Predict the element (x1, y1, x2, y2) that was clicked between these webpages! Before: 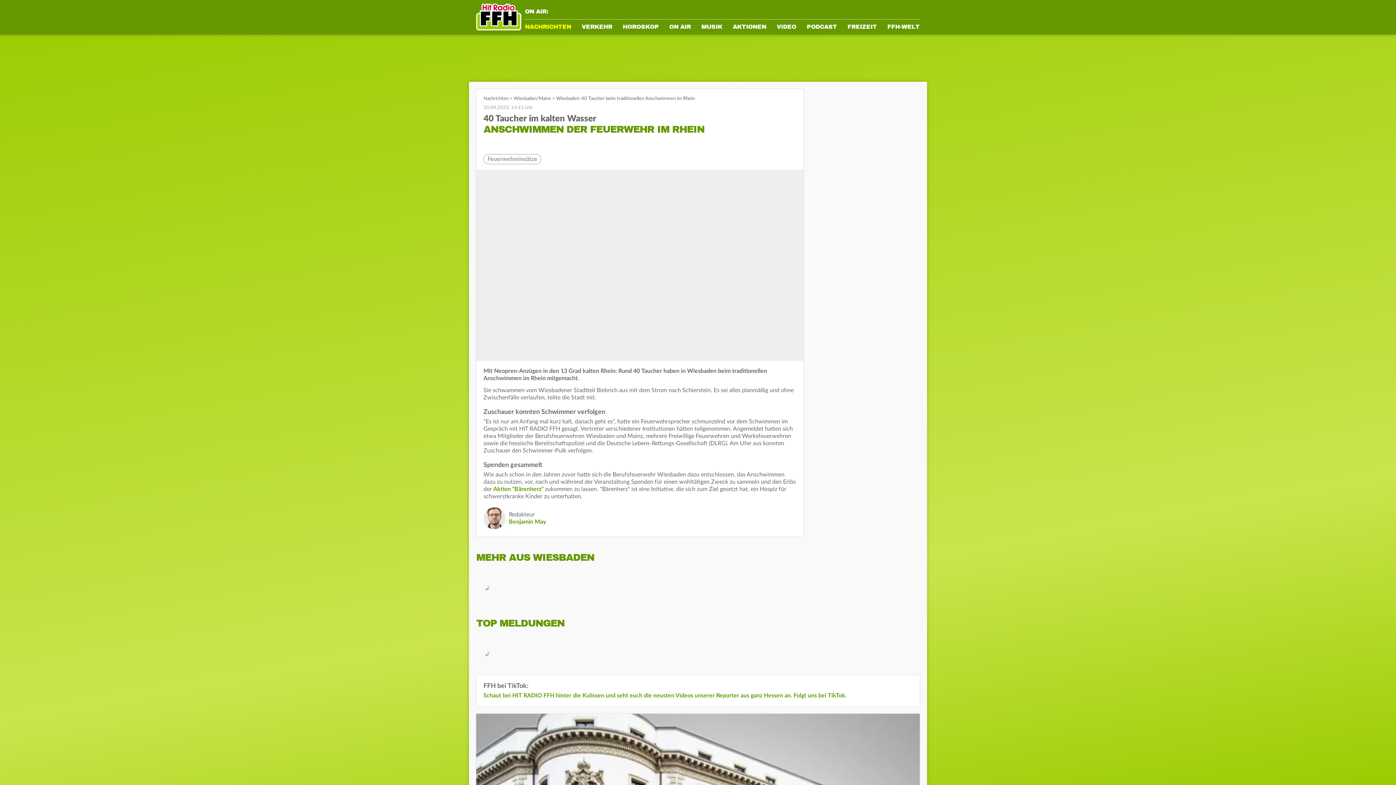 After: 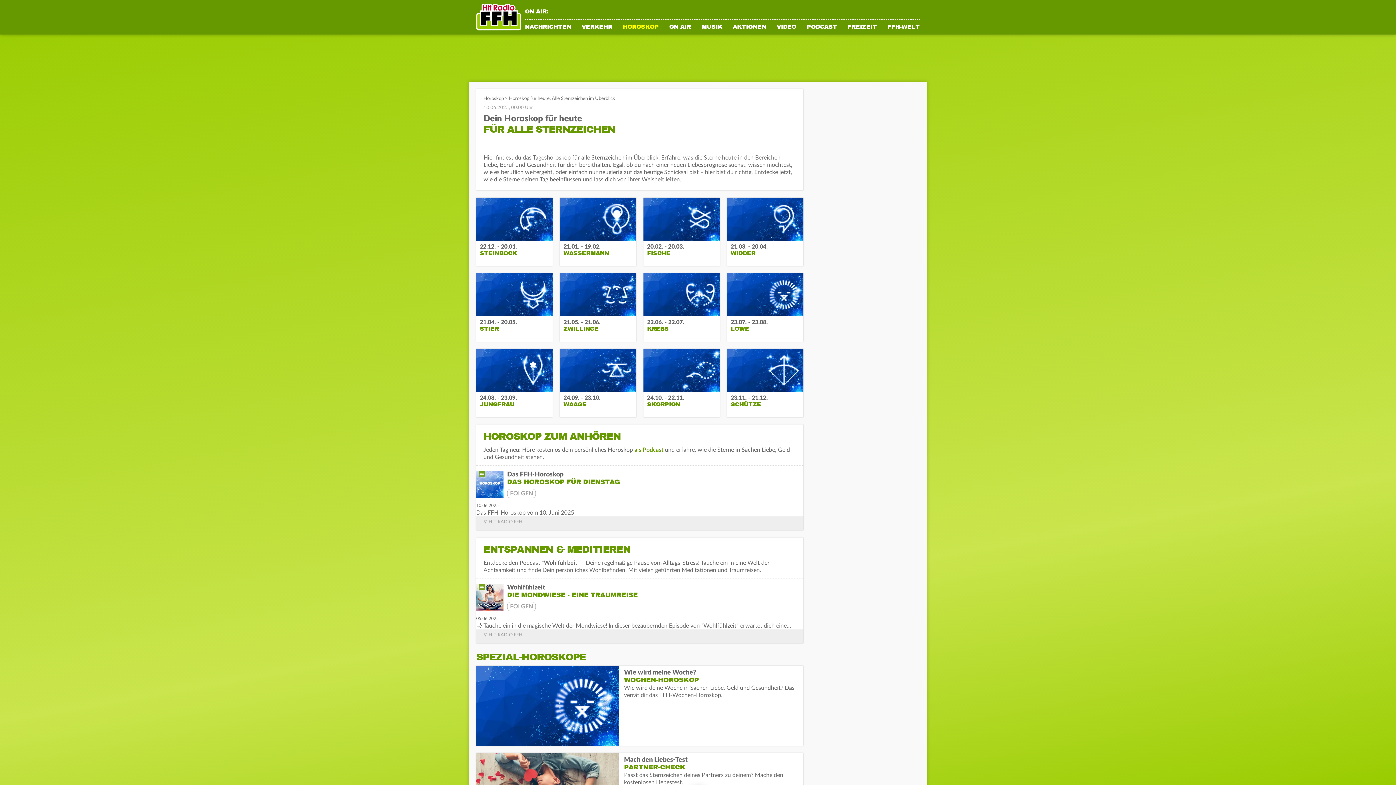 Action: label: HOROSKOP bbox: (622, 24, 658, 34)